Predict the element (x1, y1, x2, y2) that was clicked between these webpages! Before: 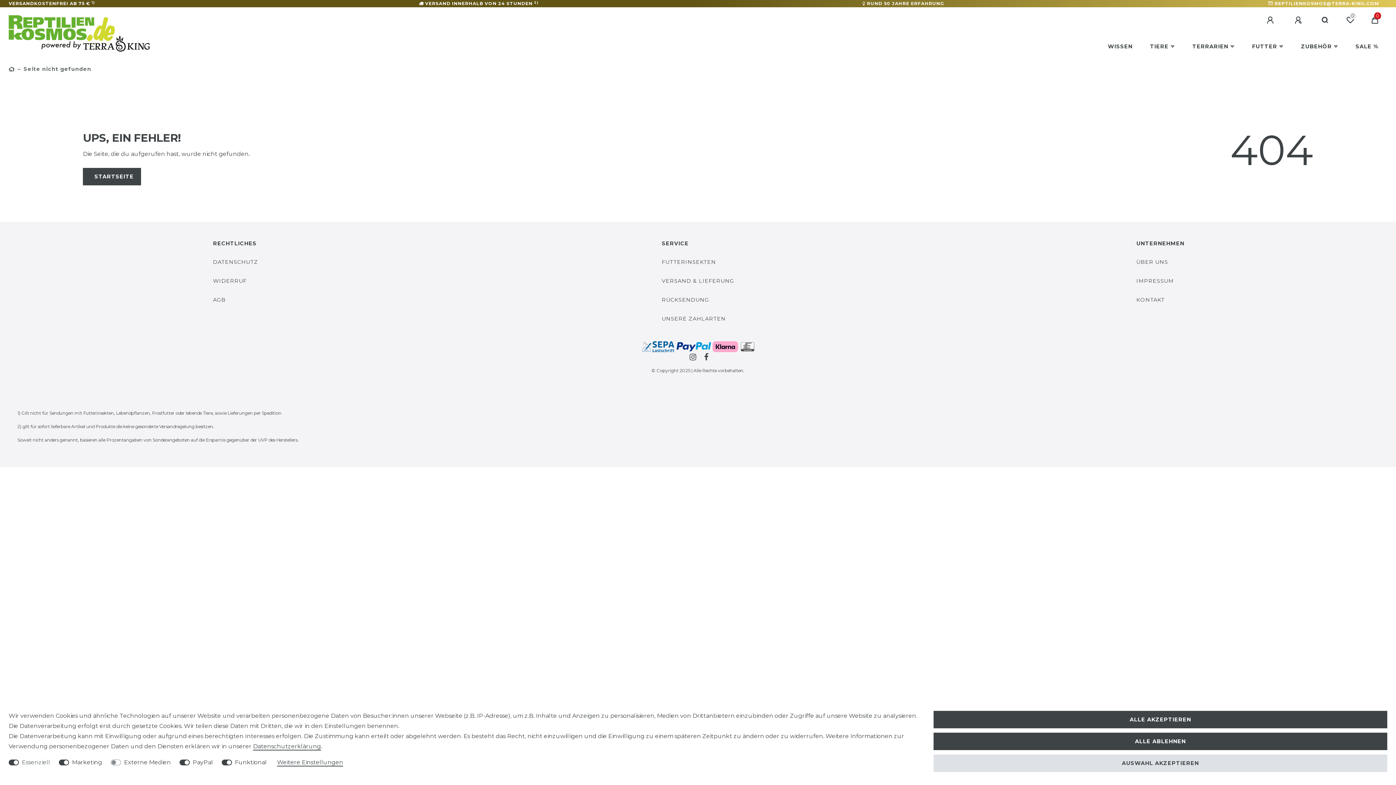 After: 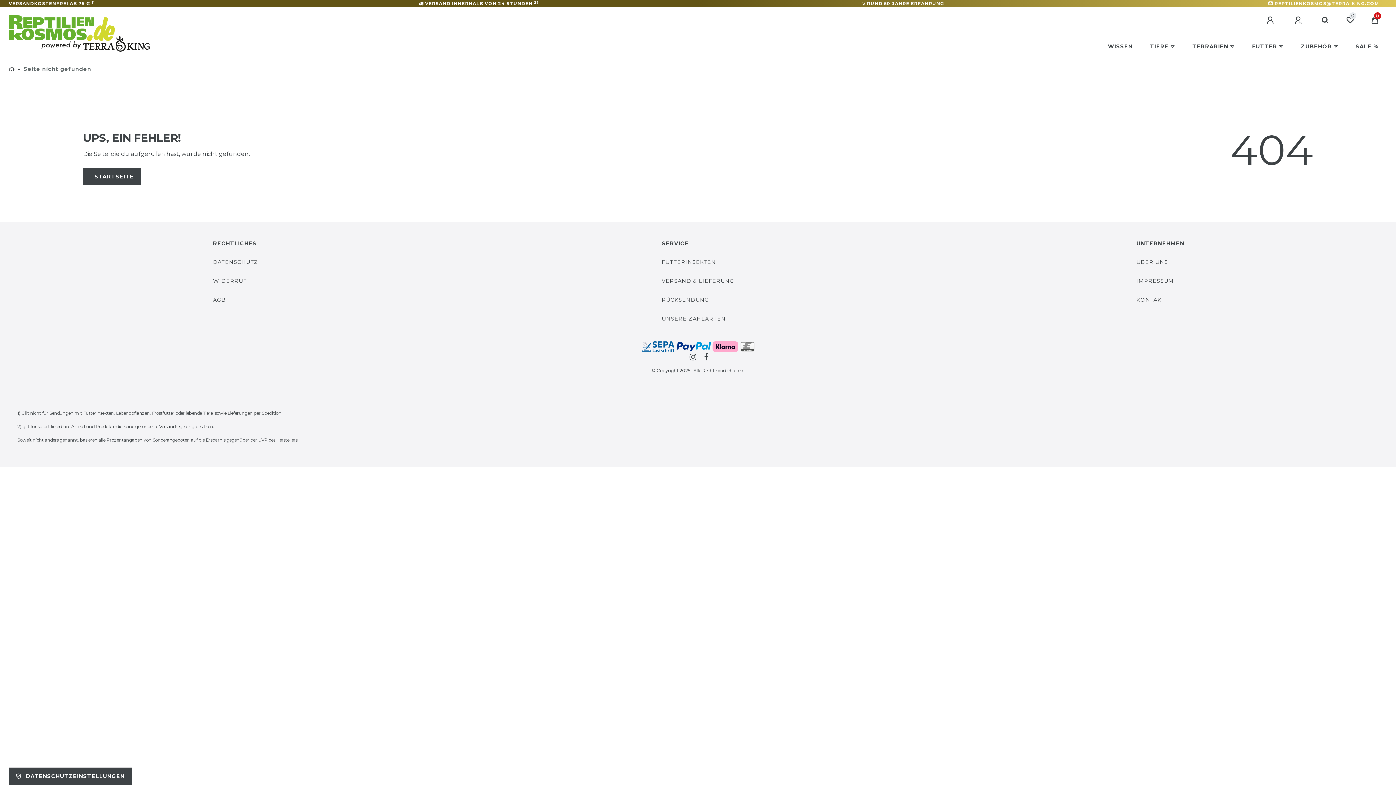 Action: bbox: (933, 754, 1387, 772) label: AUSWAHL AKZEPTIEREN